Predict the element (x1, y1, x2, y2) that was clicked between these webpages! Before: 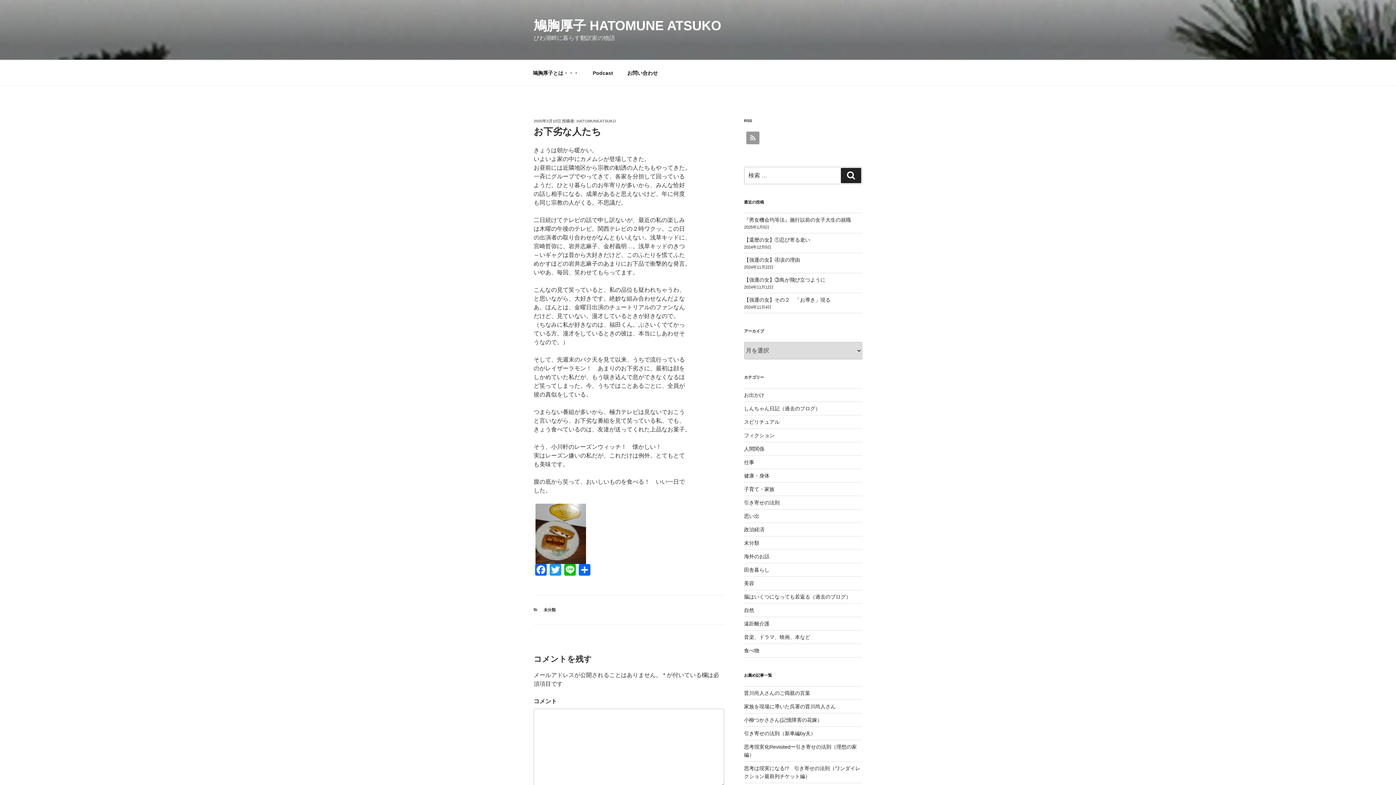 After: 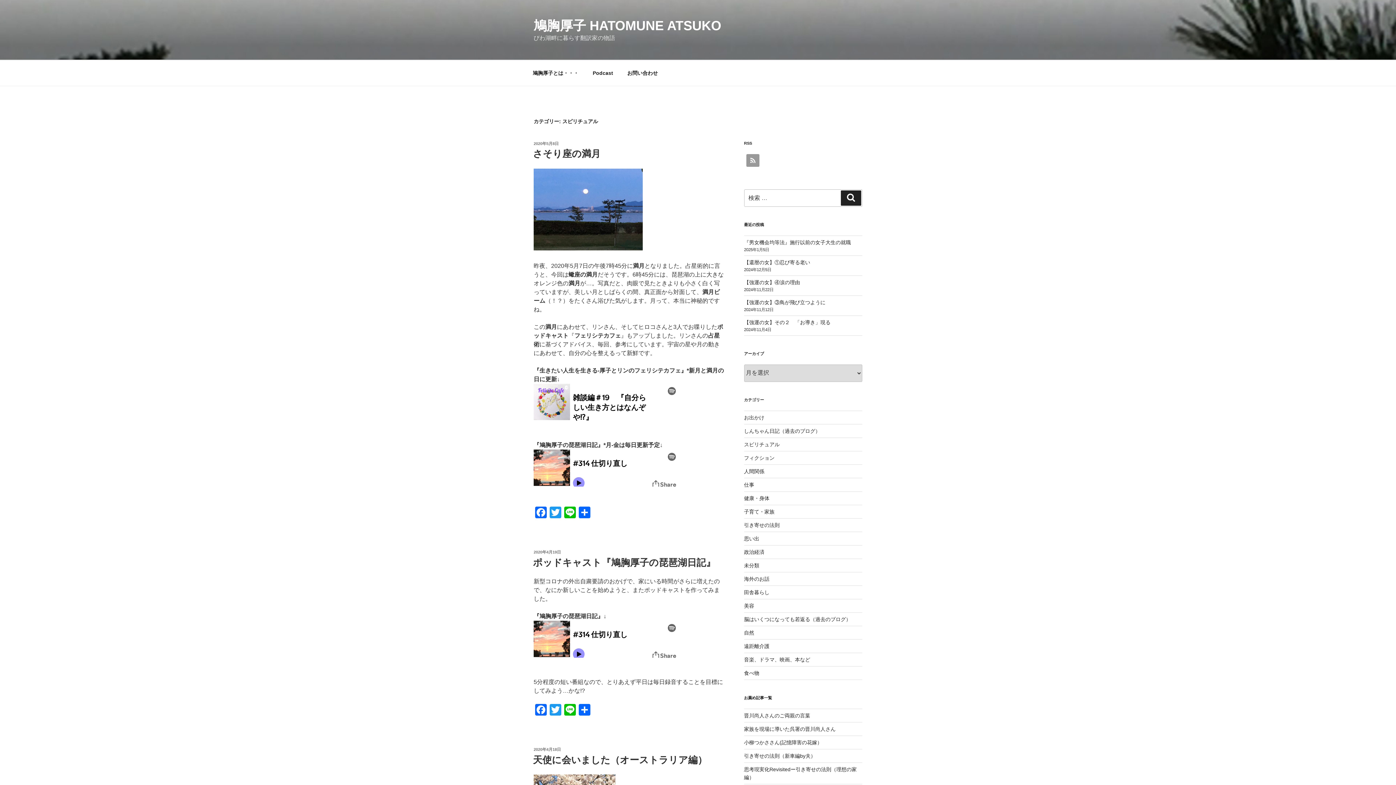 Action: bbox: (744, 419, 779, 425) label: スピリチュアル